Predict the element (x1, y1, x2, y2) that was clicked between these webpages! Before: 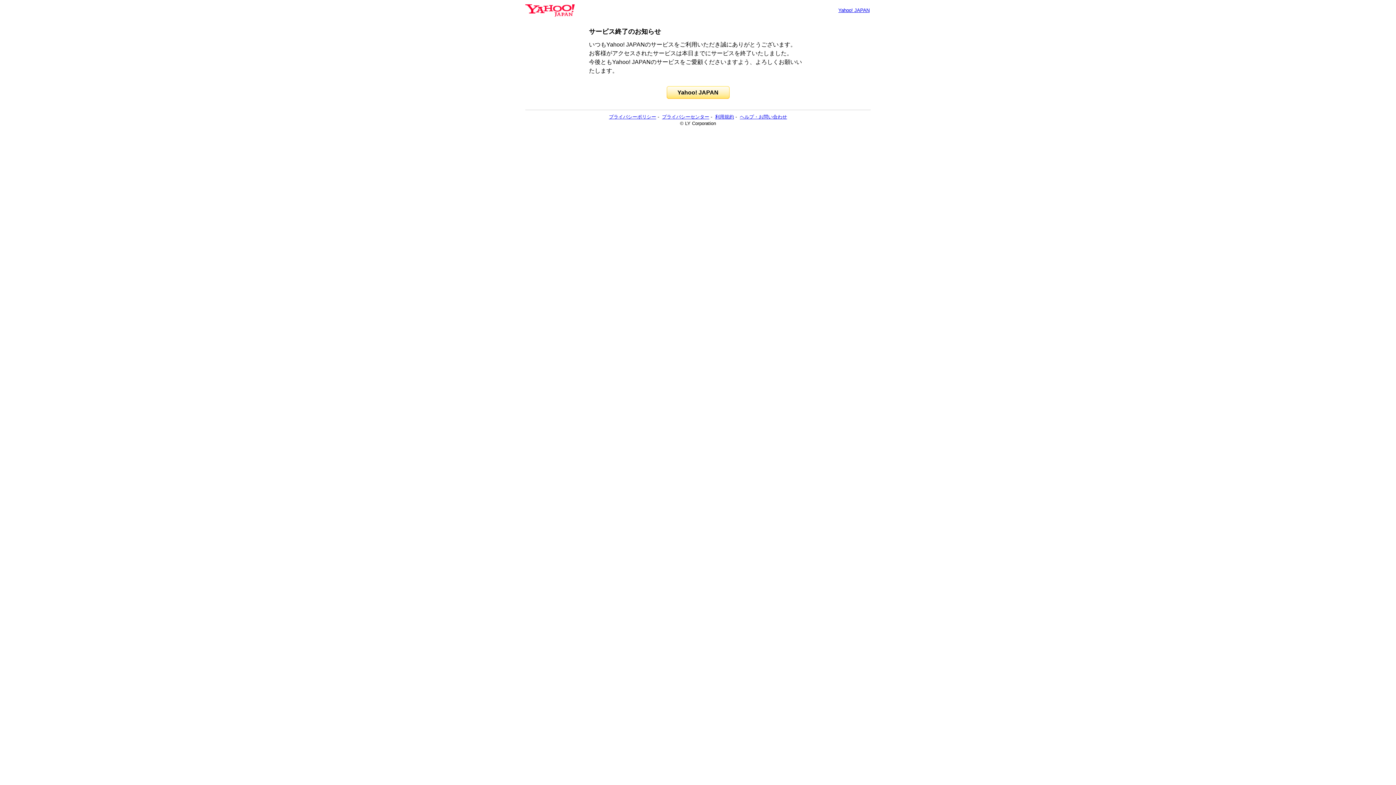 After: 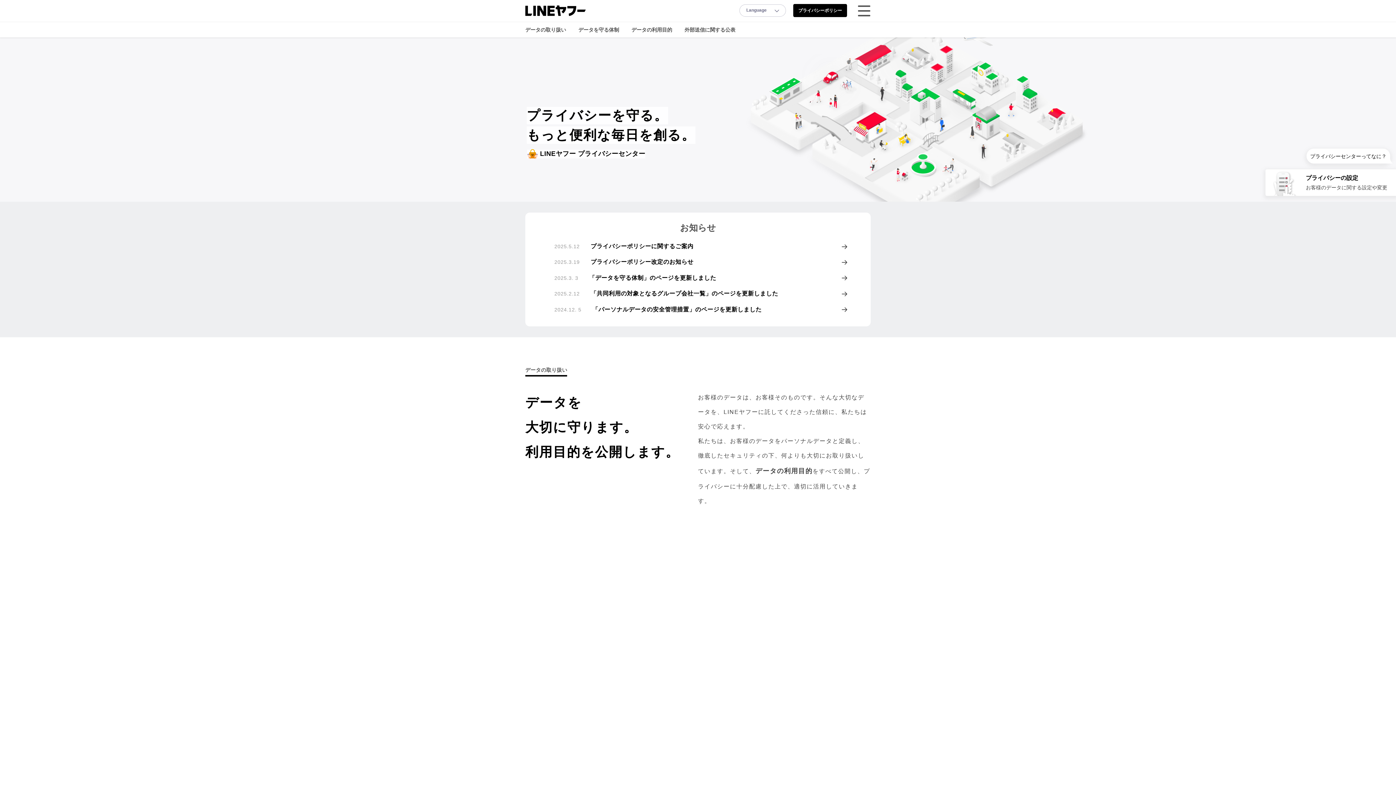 Action: label: プライバシーセンター bbox: (662, 114, 709, 119)